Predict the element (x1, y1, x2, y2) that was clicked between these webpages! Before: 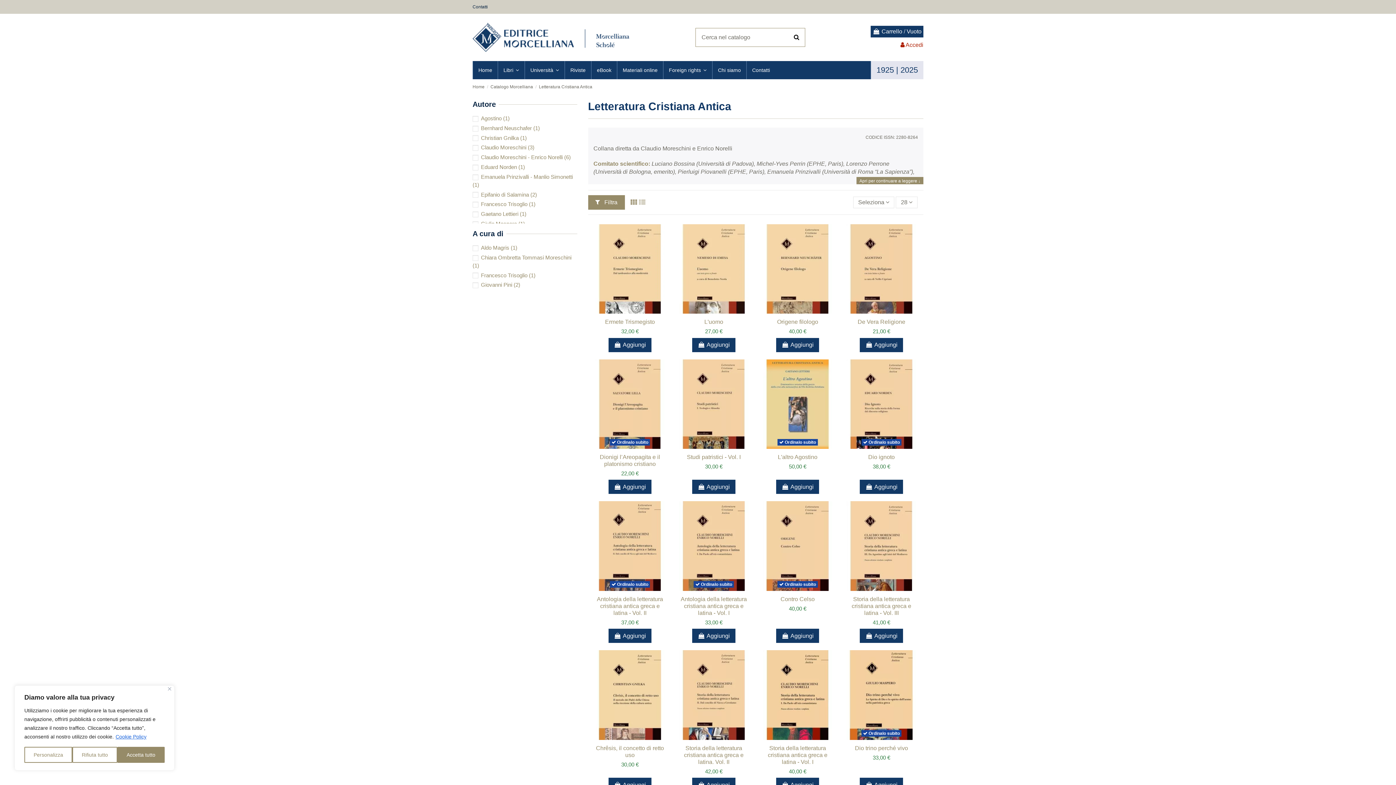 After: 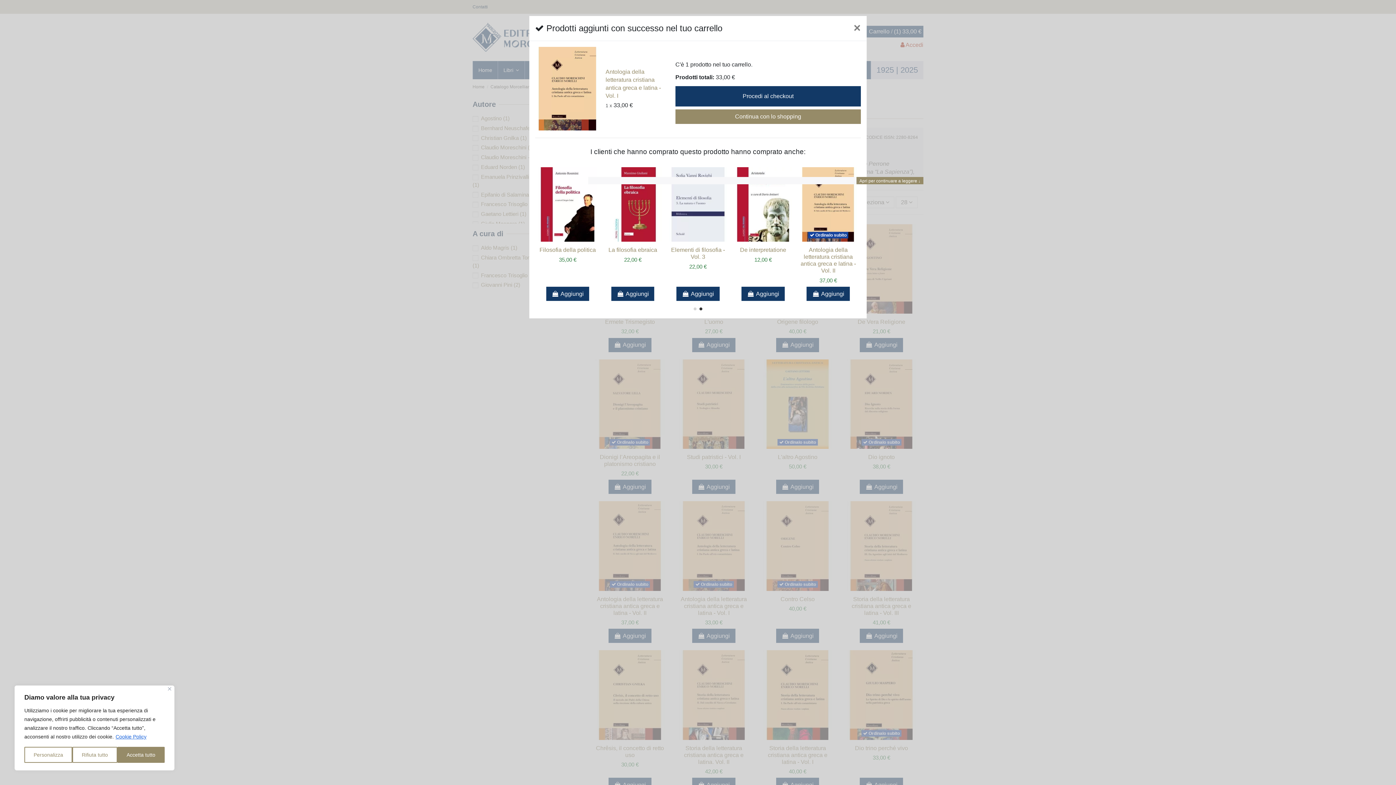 Action: bbox: (692, 629, 735, 643) label:  Aggiungi